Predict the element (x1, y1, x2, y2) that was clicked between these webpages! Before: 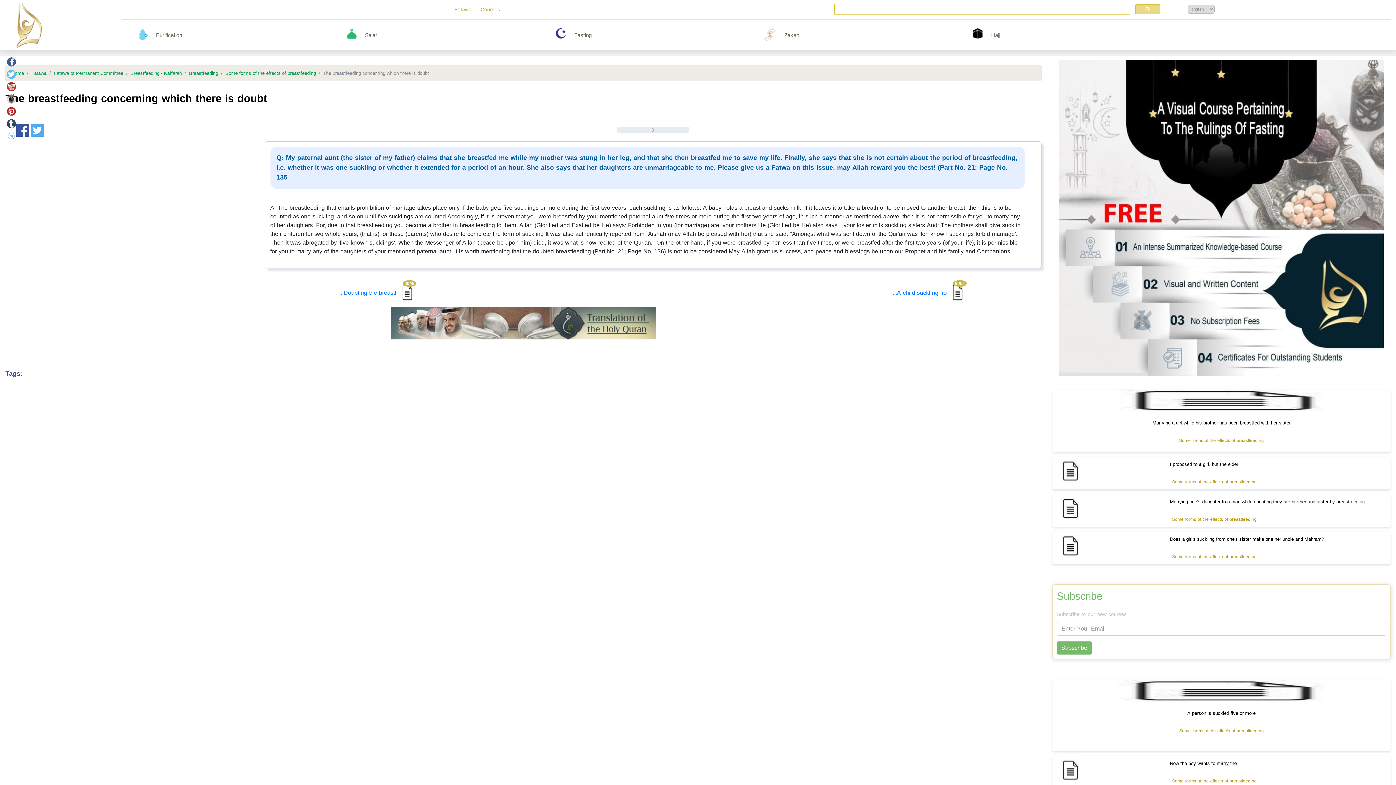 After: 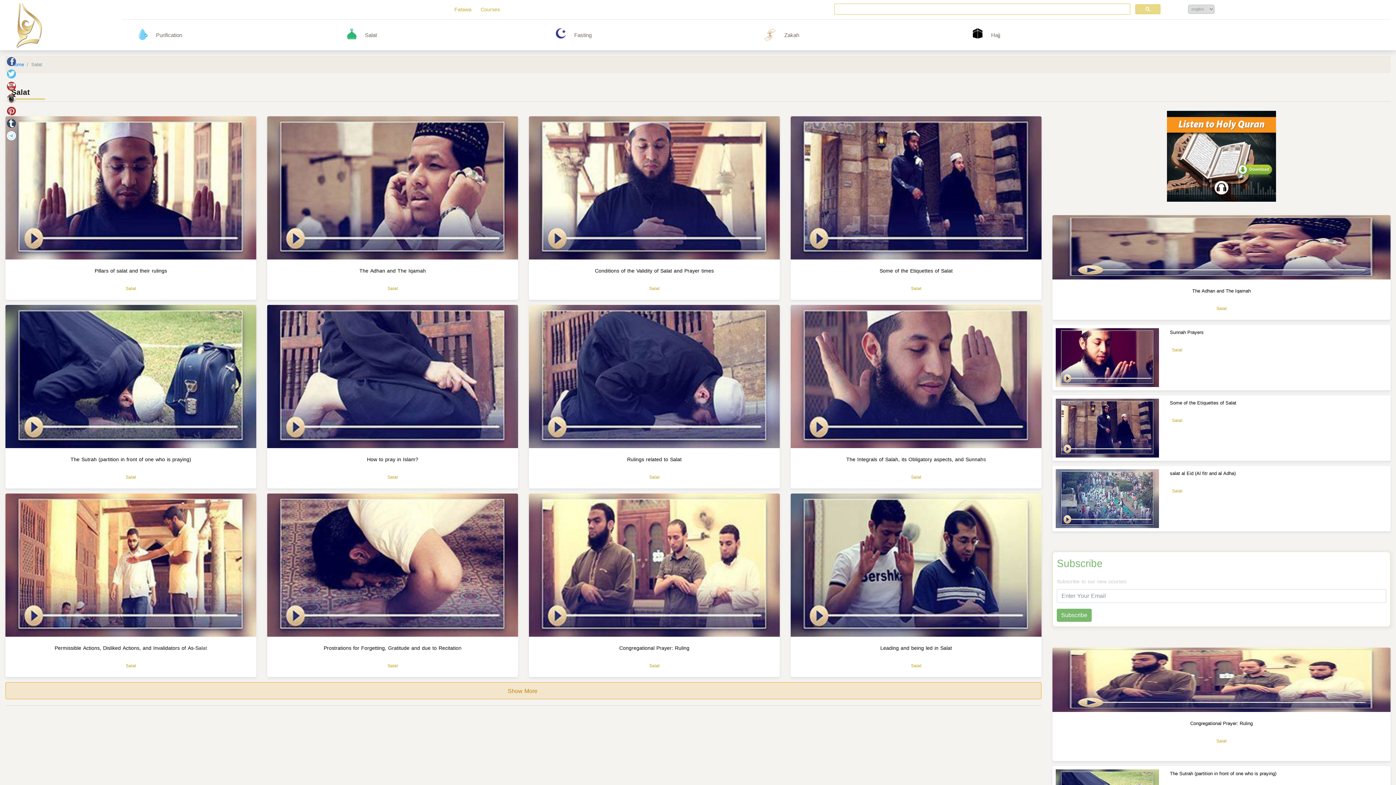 Action: bbox: (341, 29, 362, 39)